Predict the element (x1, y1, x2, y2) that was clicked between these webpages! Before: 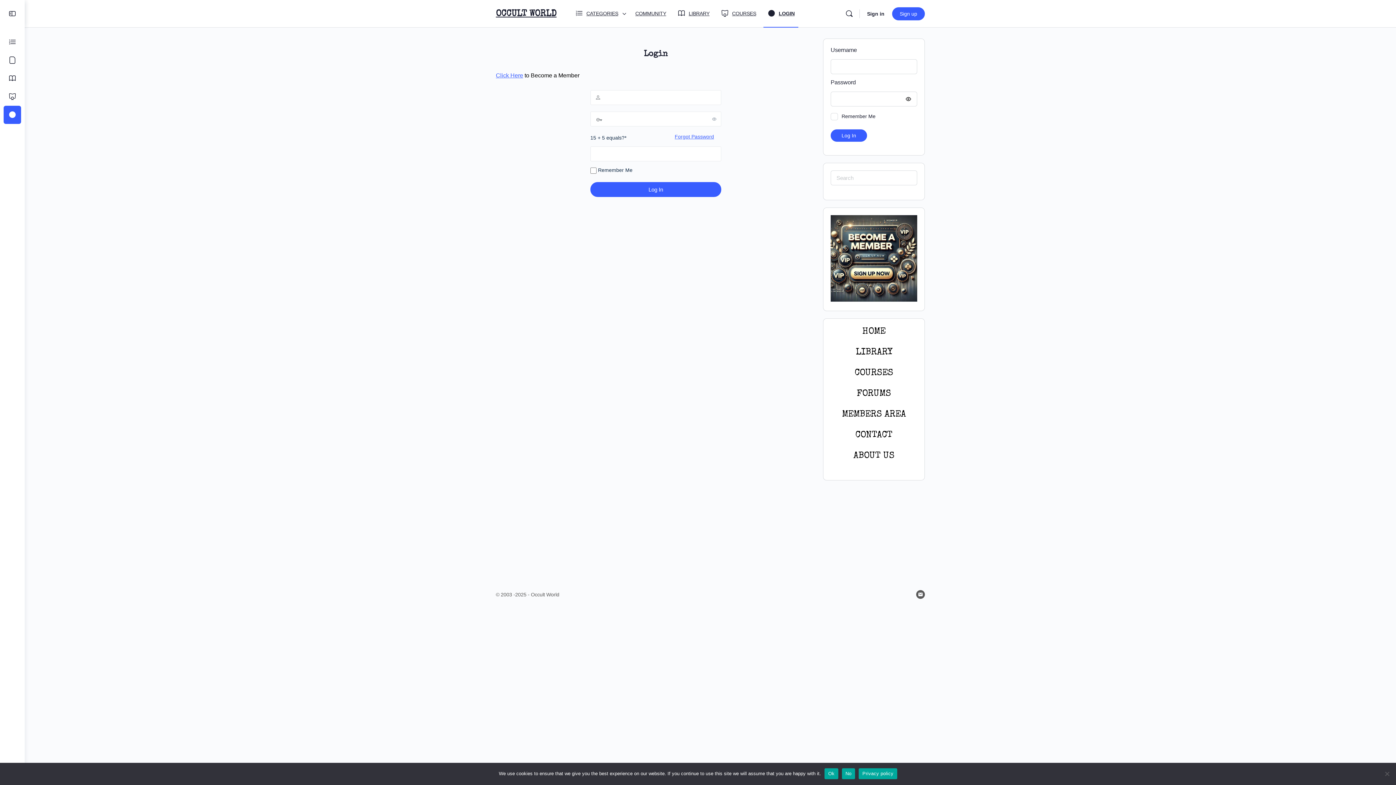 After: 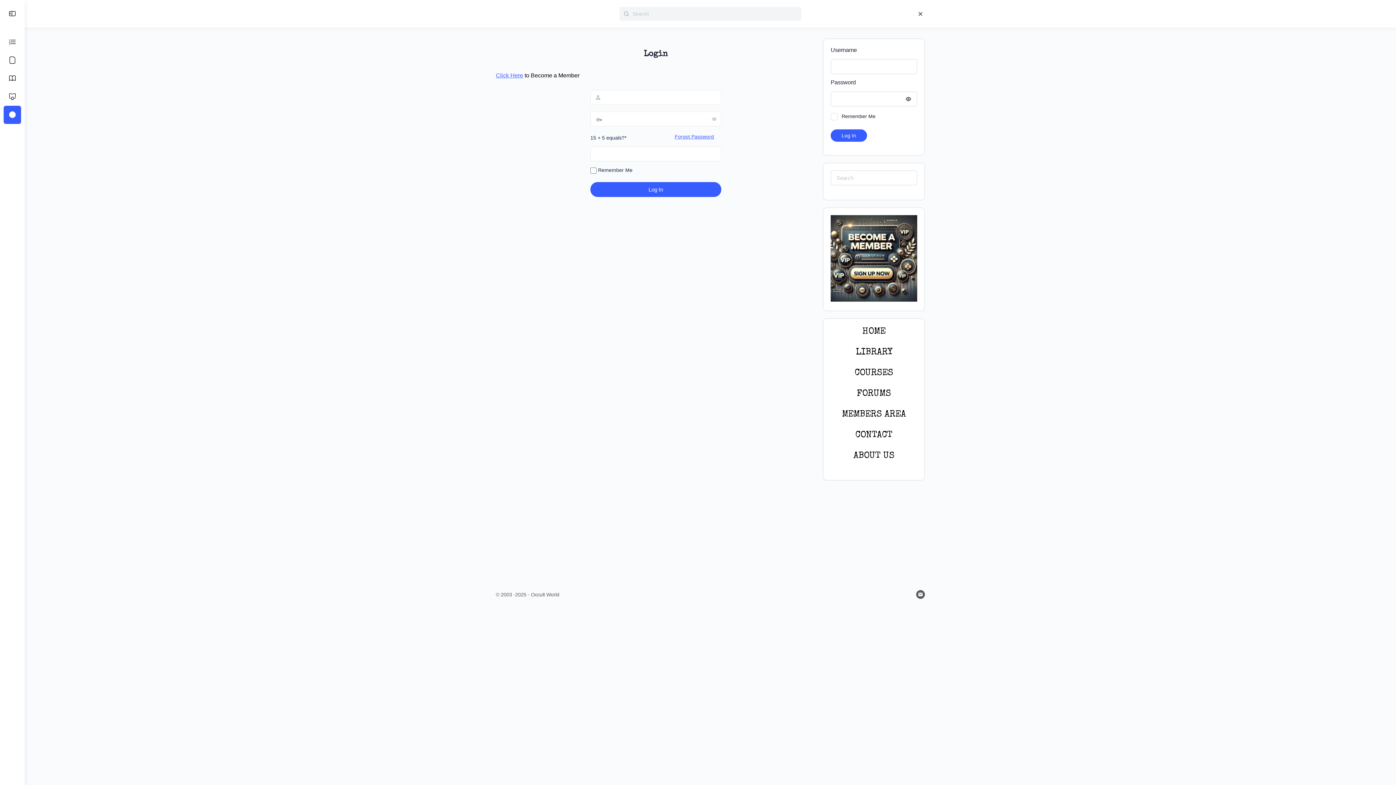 Action: label: Search bbox: (842, 9, 856, 18)